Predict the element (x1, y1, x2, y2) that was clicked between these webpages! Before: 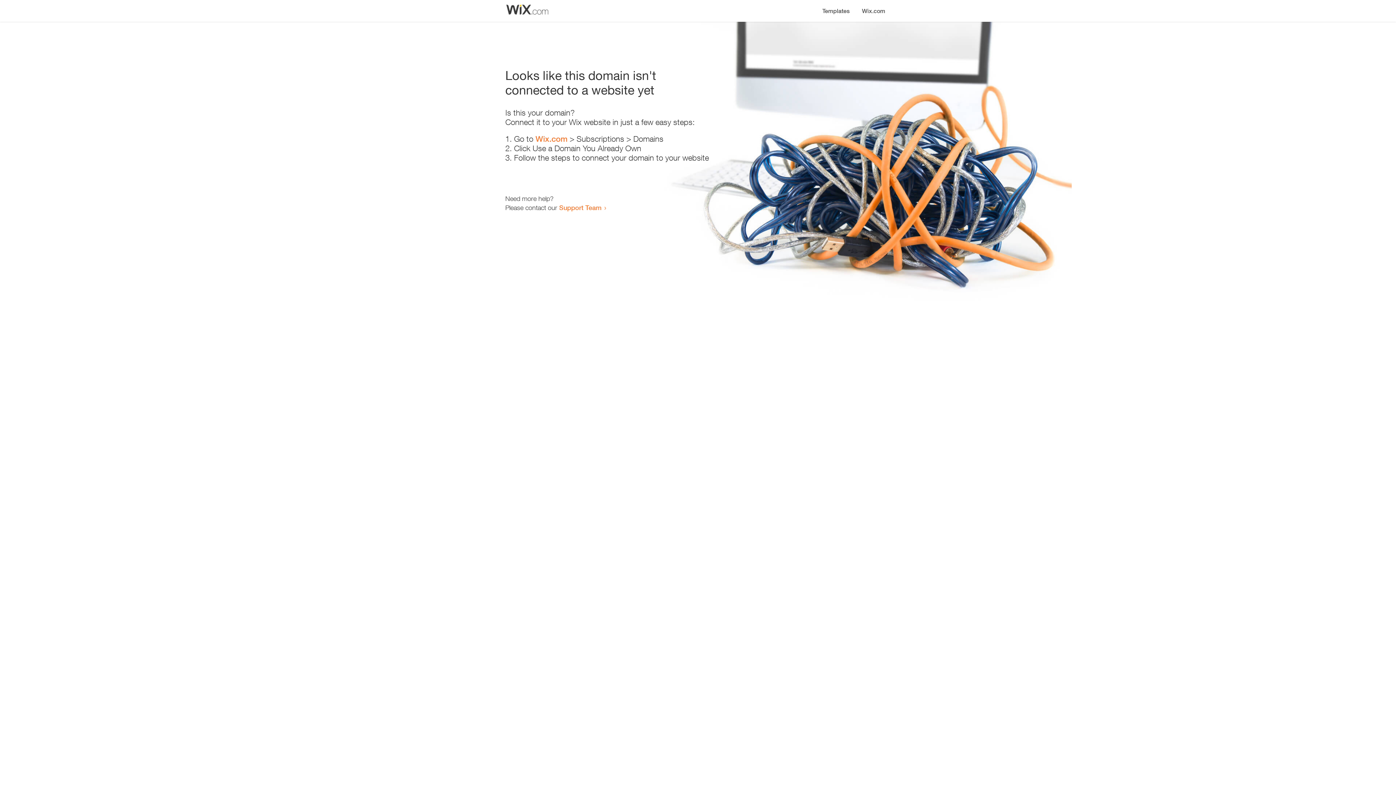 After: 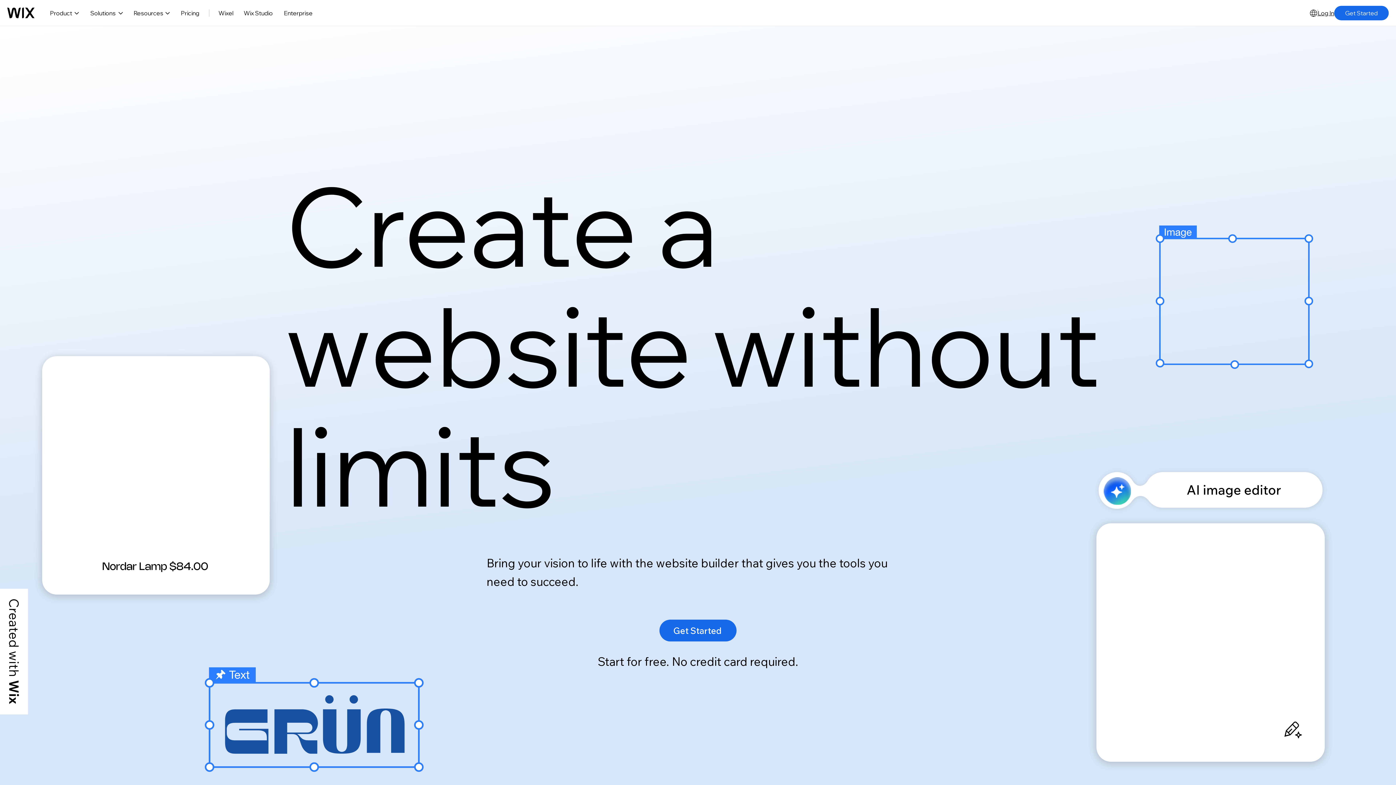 Action: bbox: (535, 134, 567, 143) label: Wix.com